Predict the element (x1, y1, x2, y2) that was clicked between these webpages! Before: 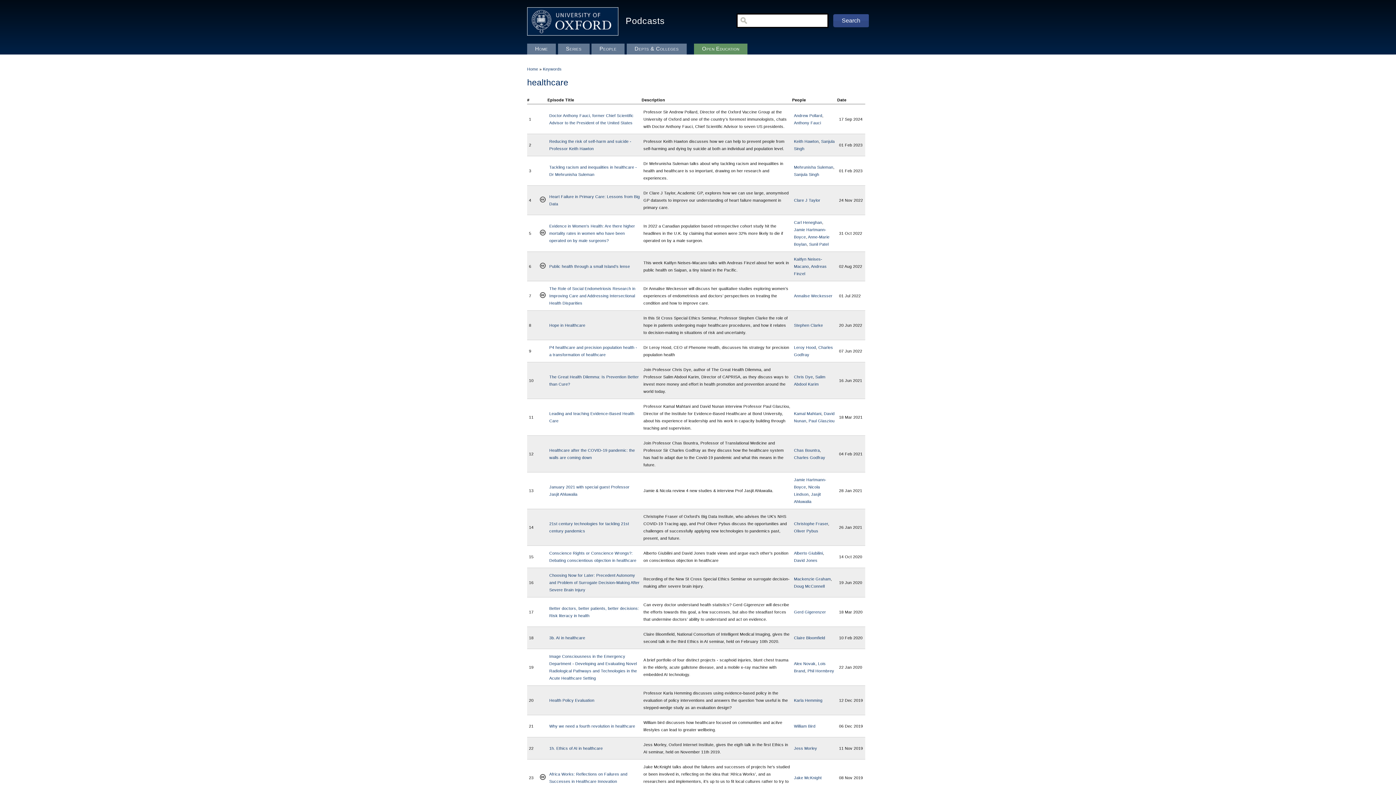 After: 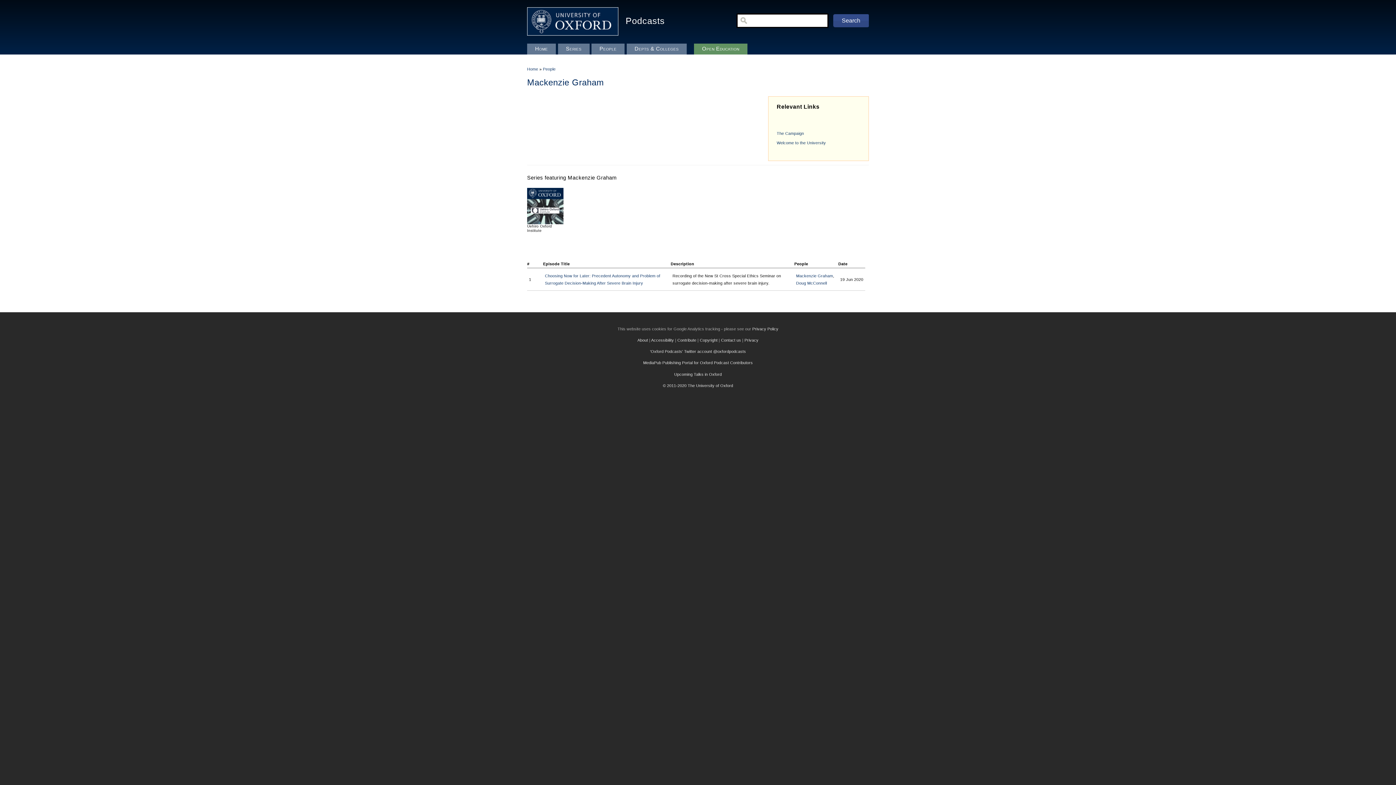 Action: bbox: (794, 577, 831, 581) label: Mackenzie Graham